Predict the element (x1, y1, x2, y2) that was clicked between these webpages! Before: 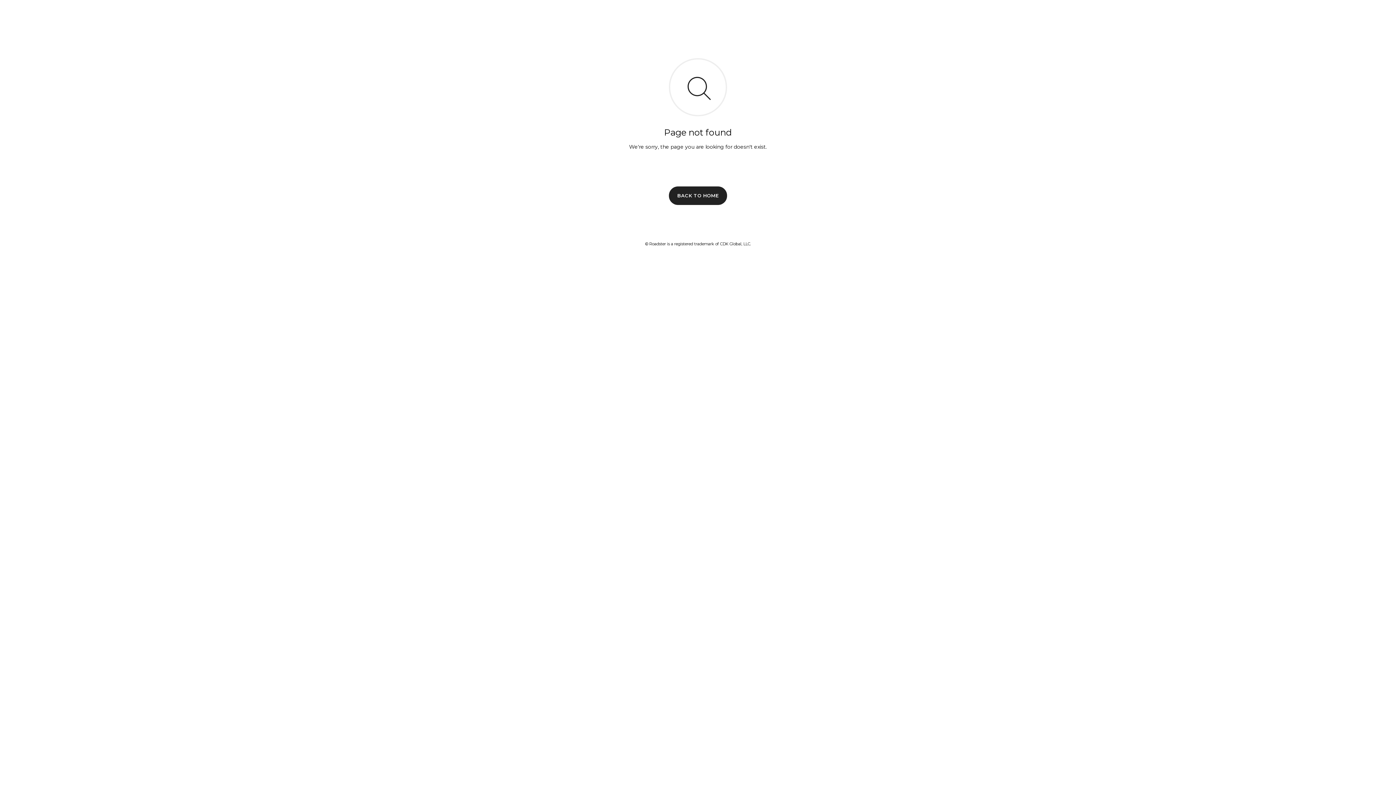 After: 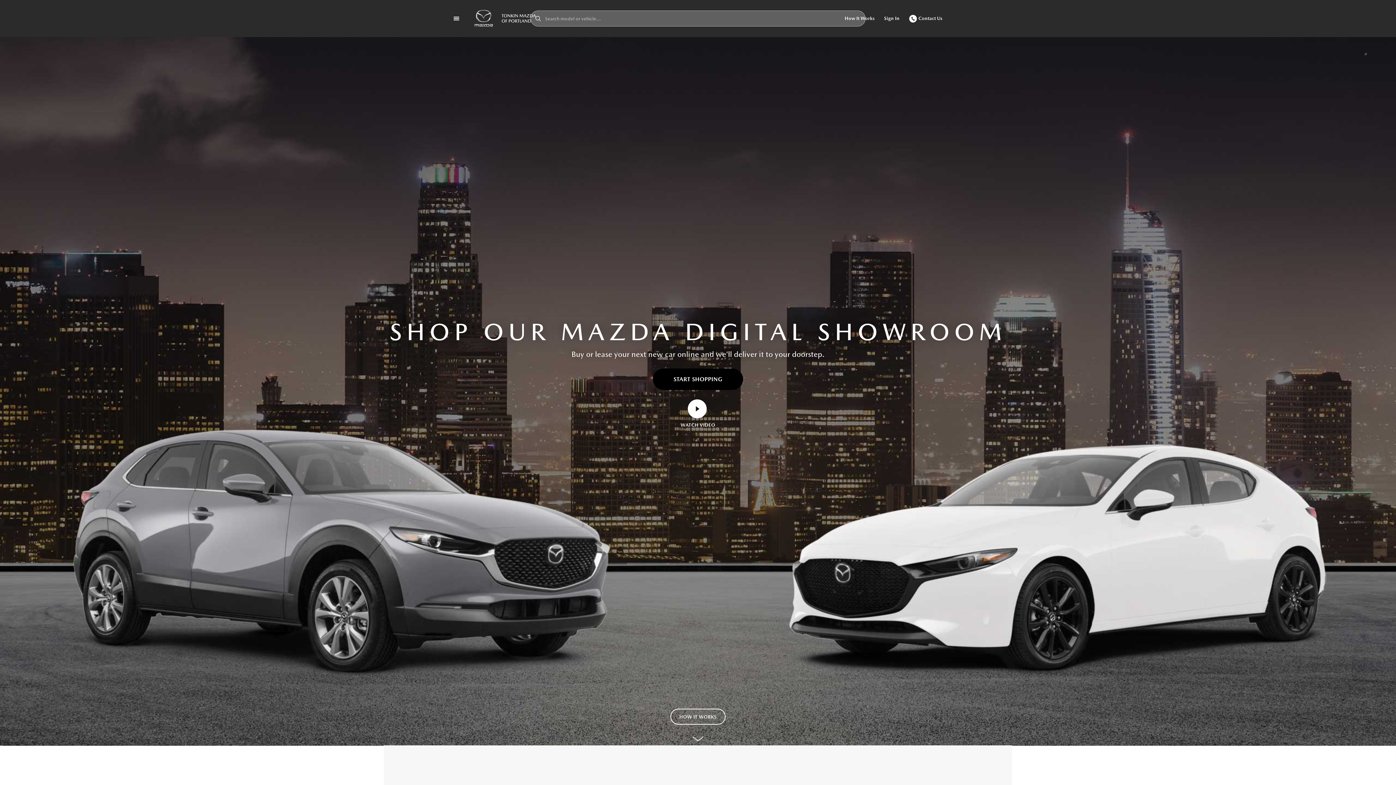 Action: bbox: (669, 186, 727, 204) label: BACK TO HOME